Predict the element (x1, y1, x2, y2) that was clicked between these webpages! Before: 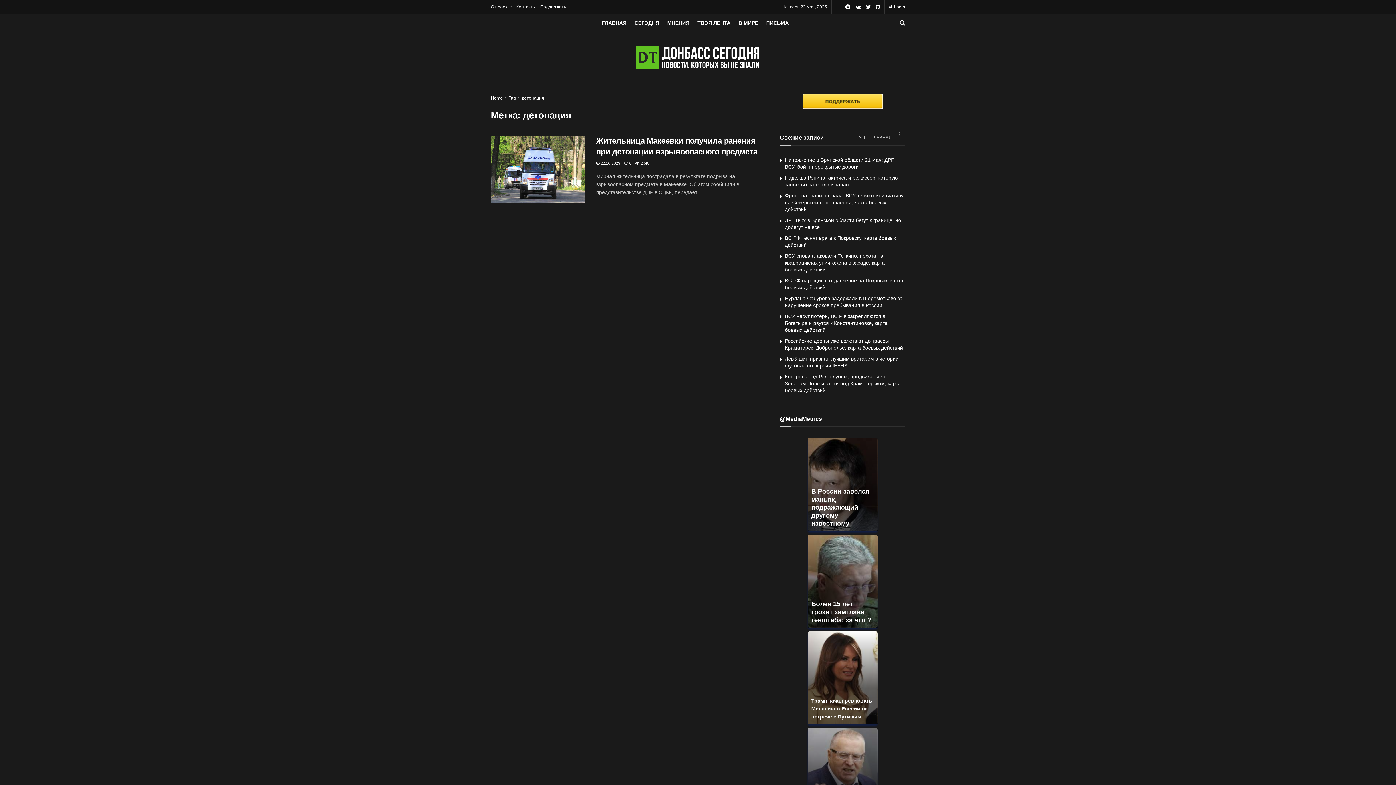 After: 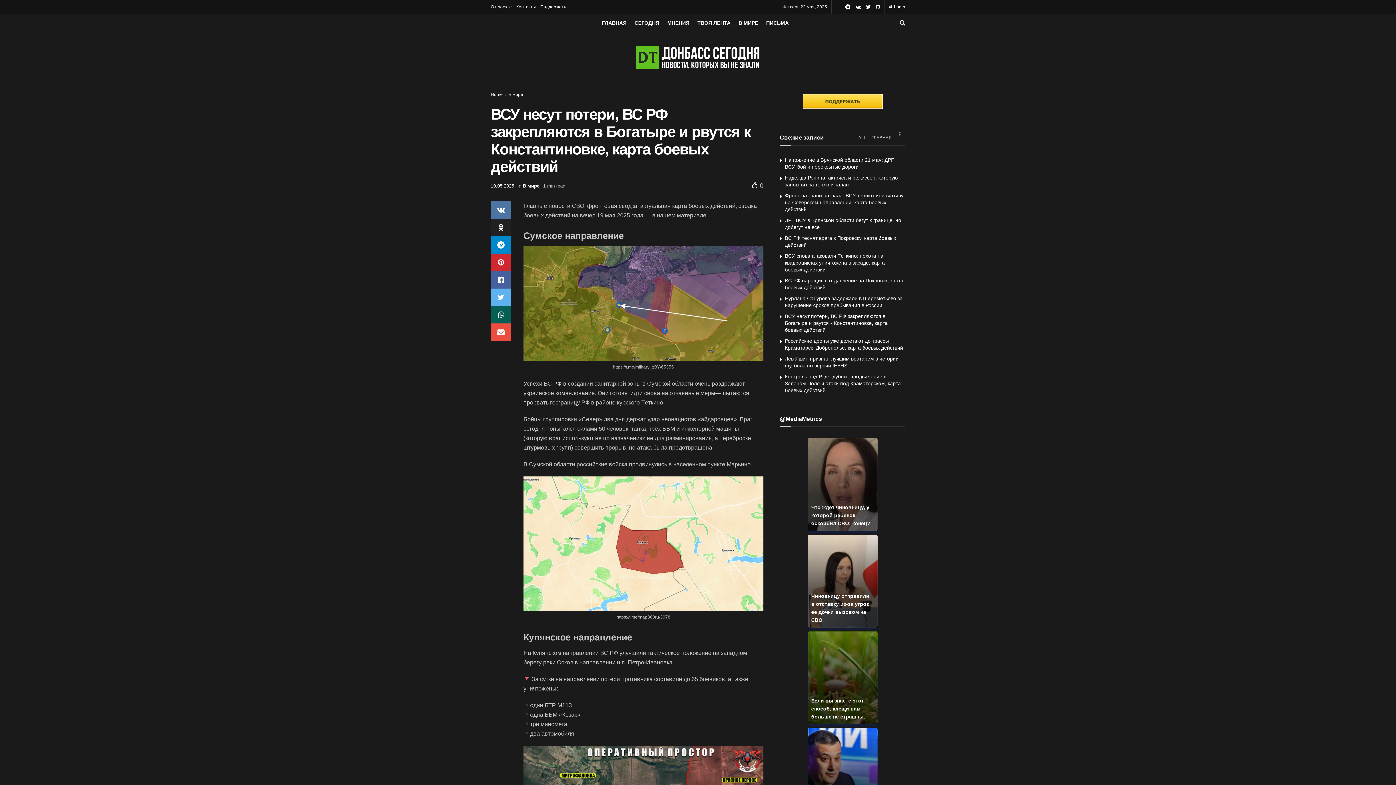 Action: bbox: (785, 313, 888, 333) label: ВСУ несут потери, ВС РФ закрепляются в Богатыре и рвутся к Константиновке, карта боевых действий